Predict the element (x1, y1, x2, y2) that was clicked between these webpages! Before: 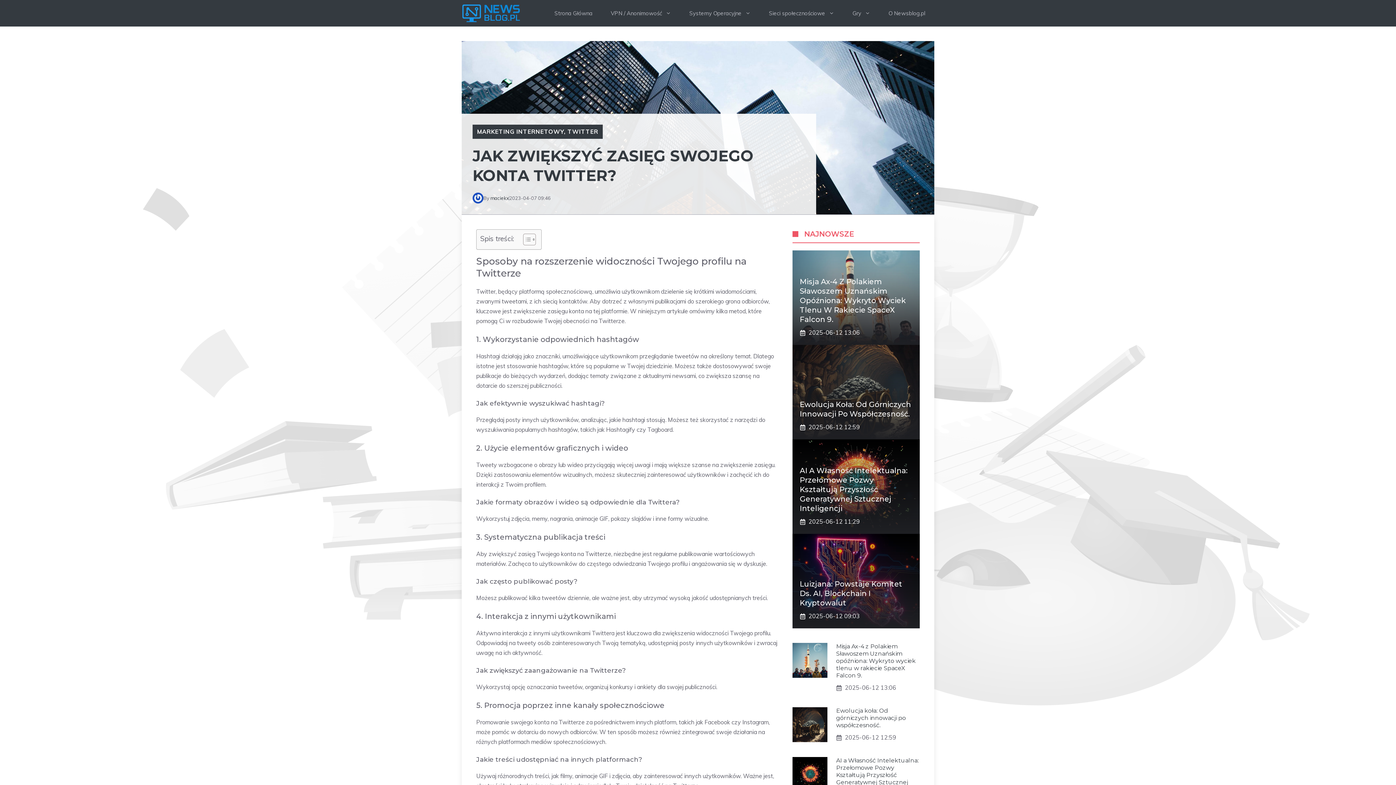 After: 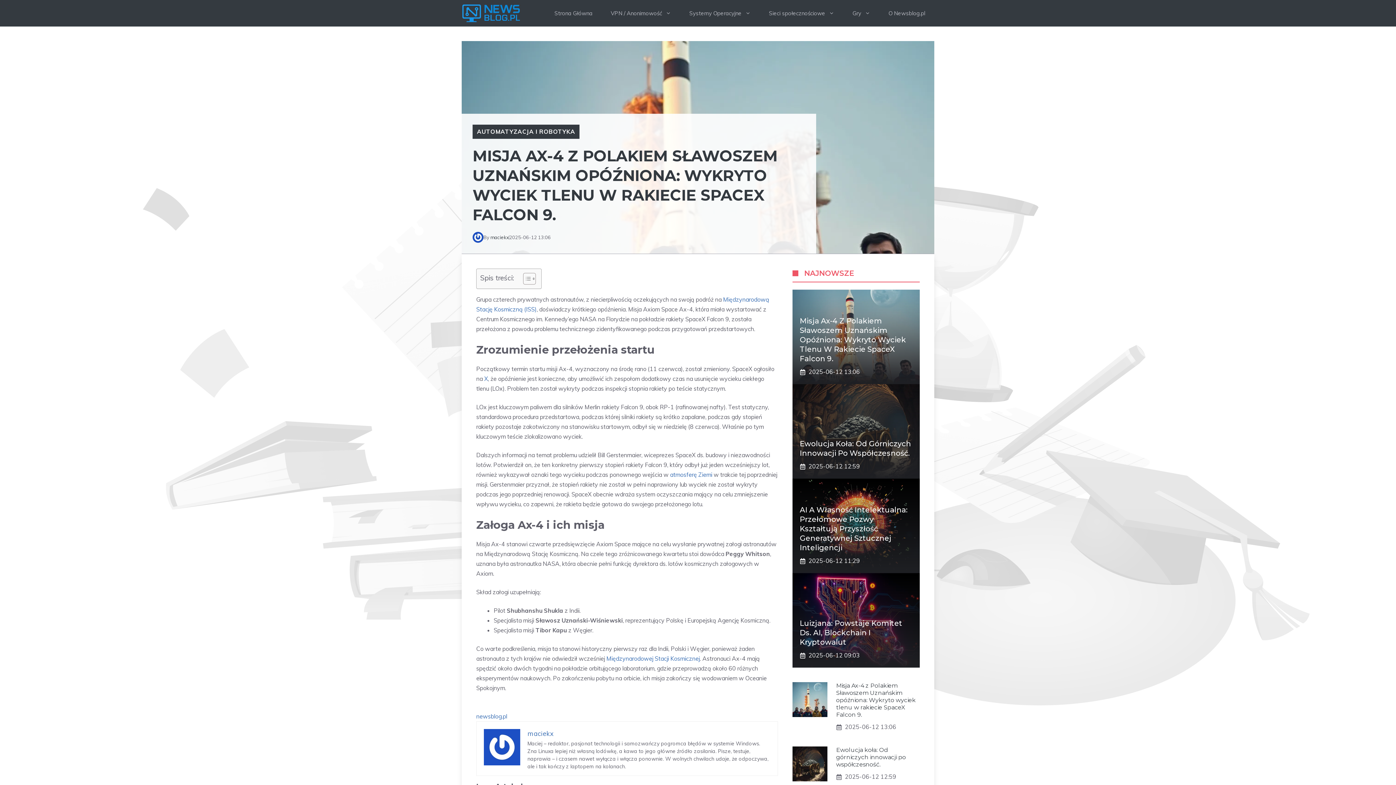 Action: label: Misja Ax-4 Z Polakiem Sławoszem Uznańskim Opóźniona: Wykryto Wyciek Tlenu W Rakiecie SpaceX Falcon 9. bbox: (800, 277, 906, 324)